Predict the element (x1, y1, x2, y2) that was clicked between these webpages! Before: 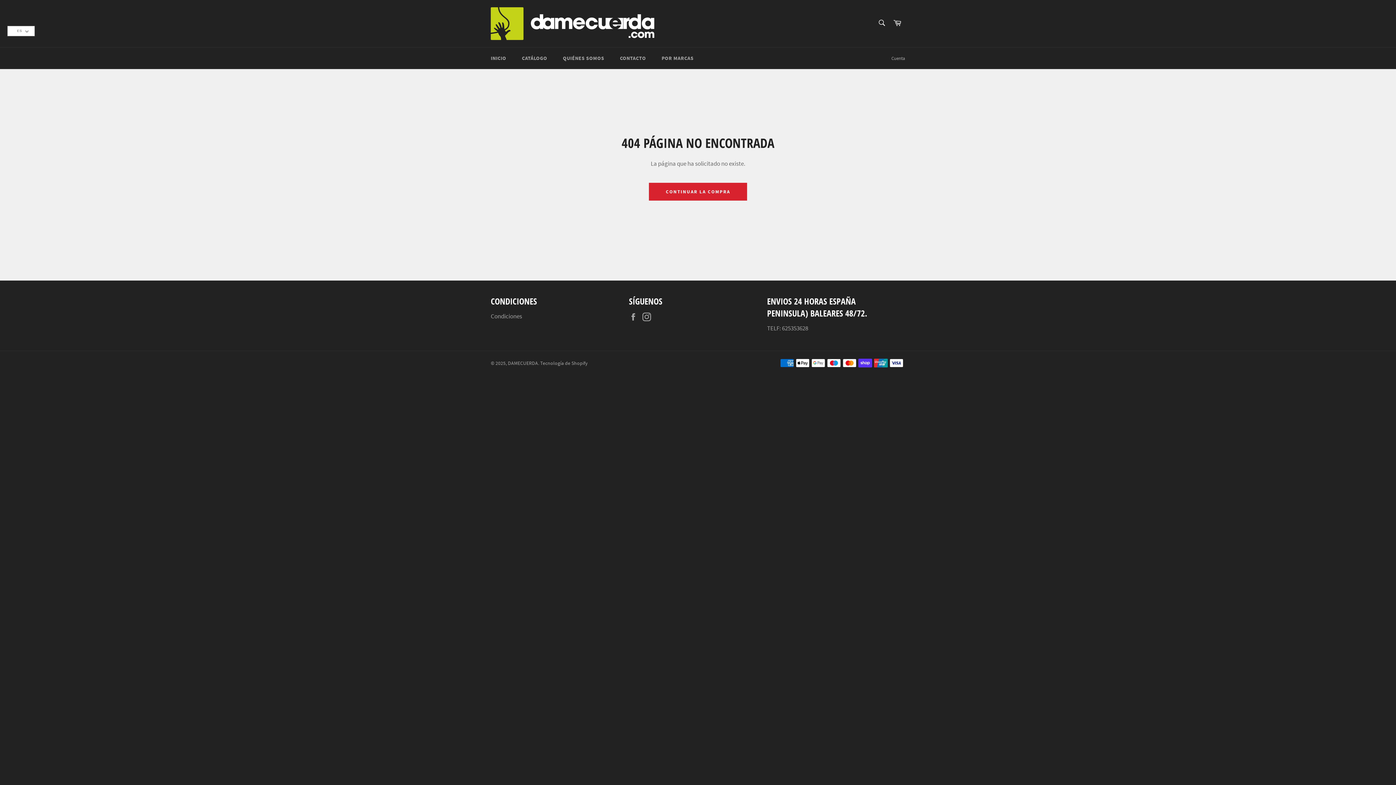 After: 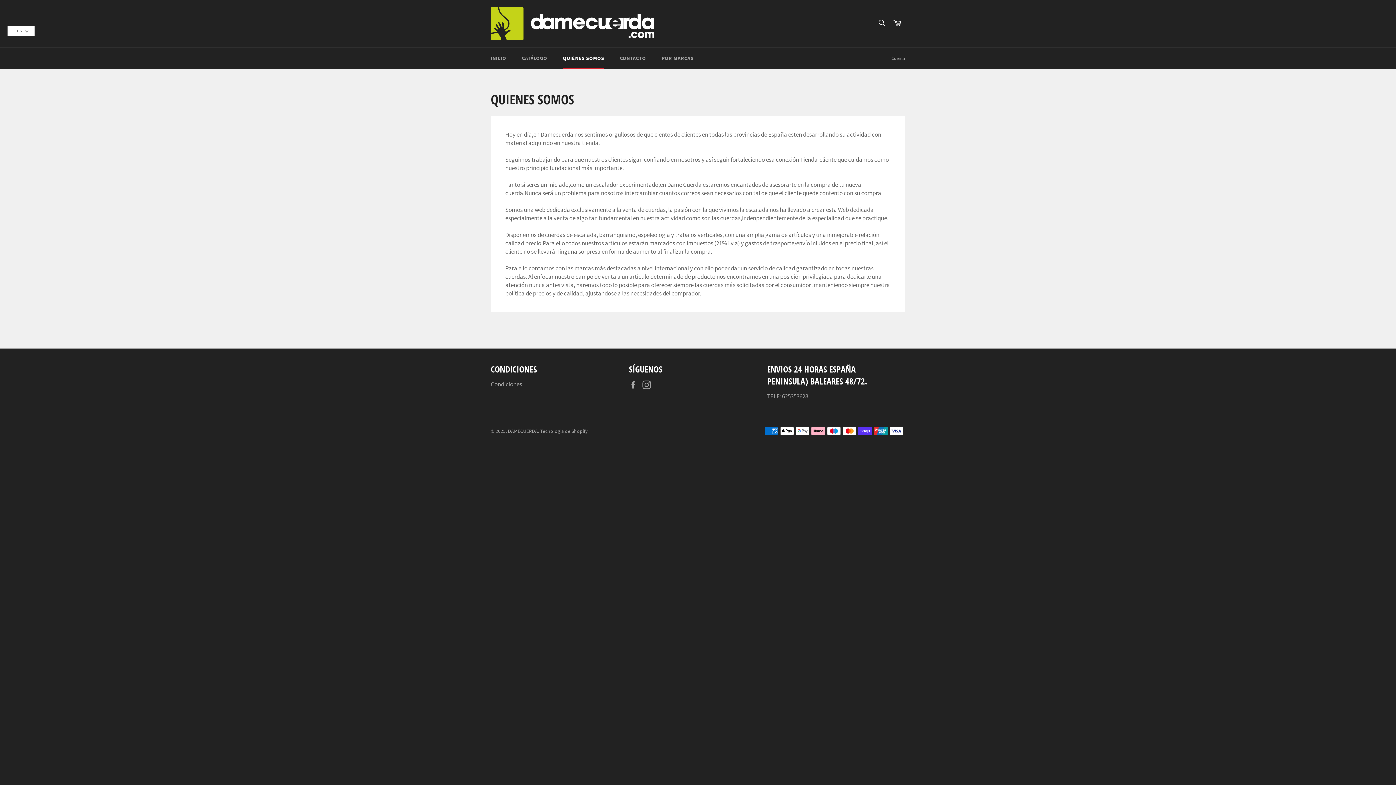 Action: label: QUIÉNES SOMOS bbox: (555, 47, 611, 69)